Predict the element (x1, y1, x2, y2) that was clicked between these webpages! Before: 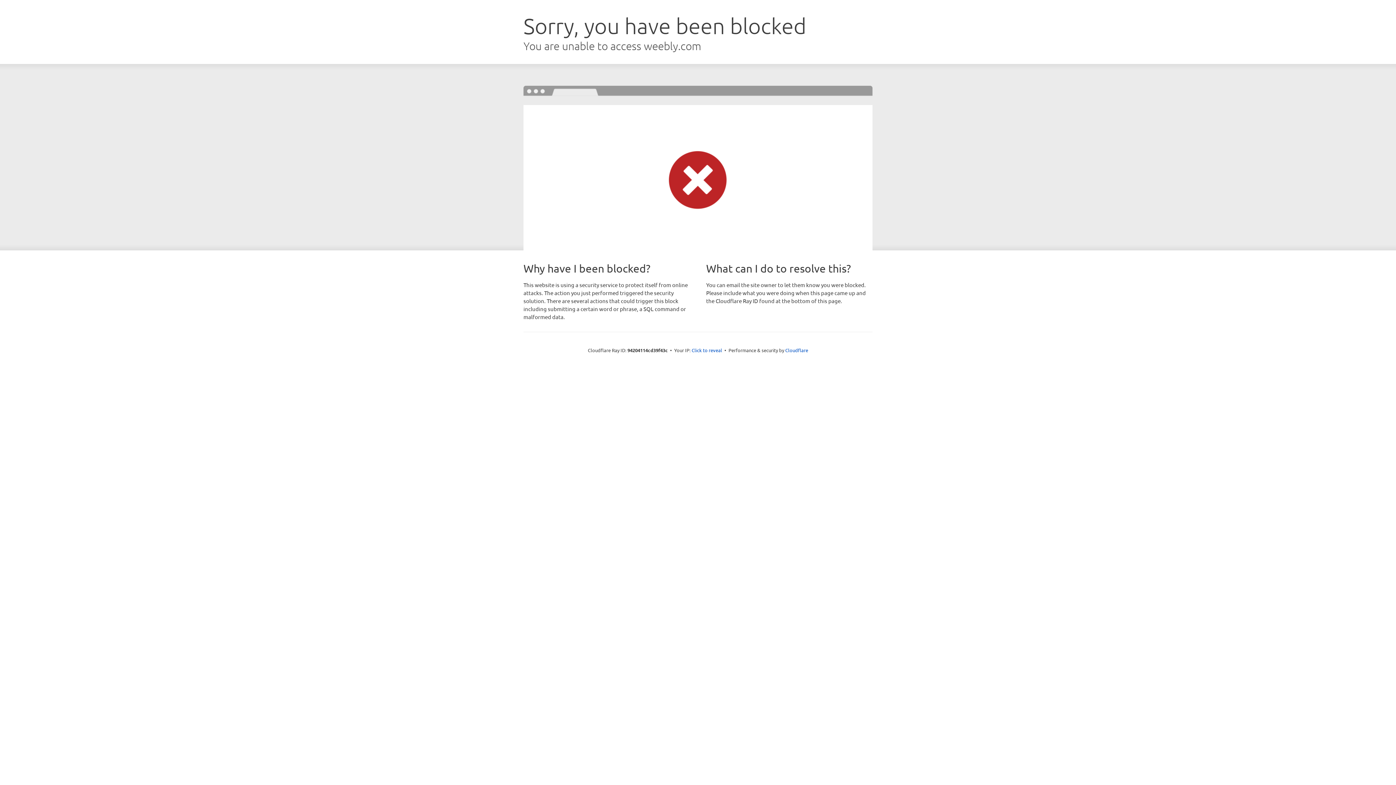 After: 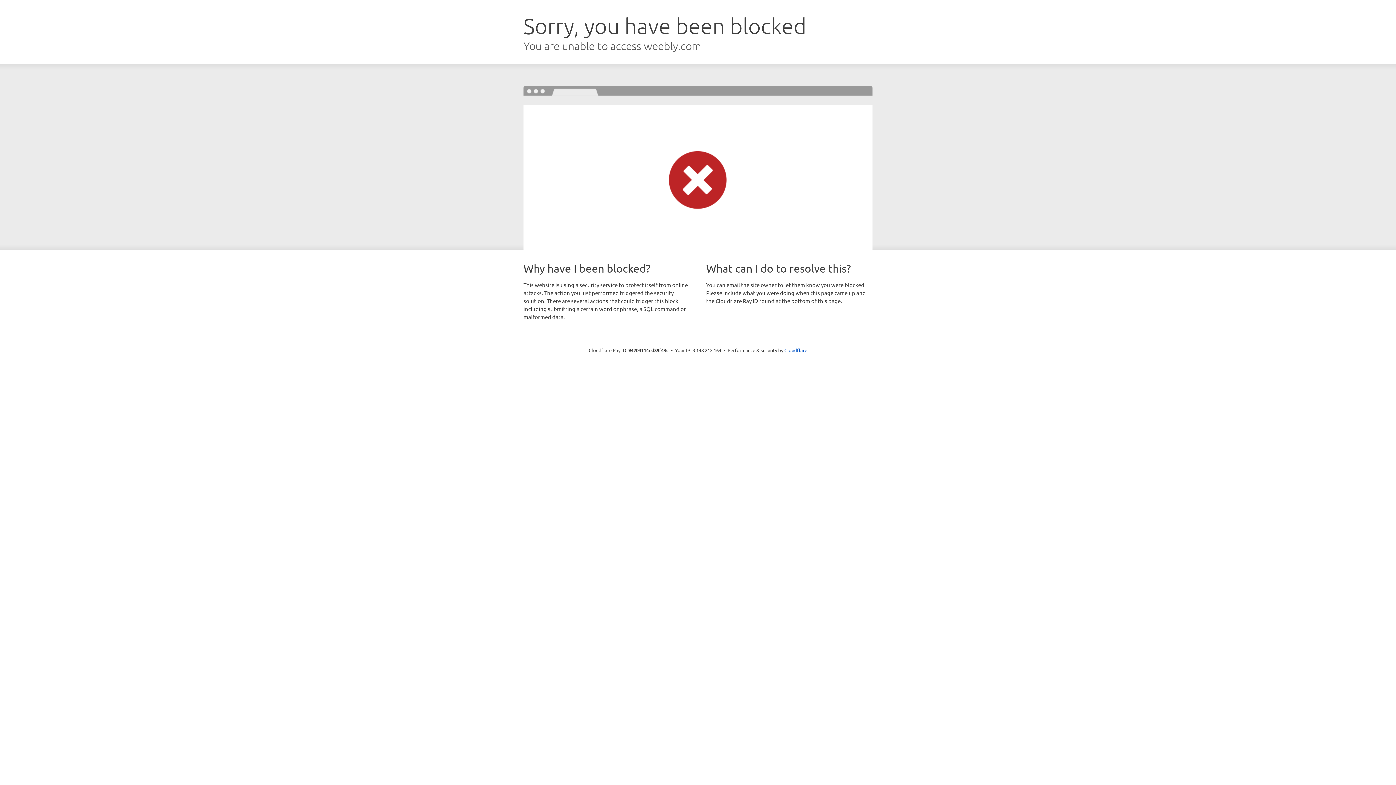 Action: bbox: (691, 346, 722, 353) label: Click to reveal